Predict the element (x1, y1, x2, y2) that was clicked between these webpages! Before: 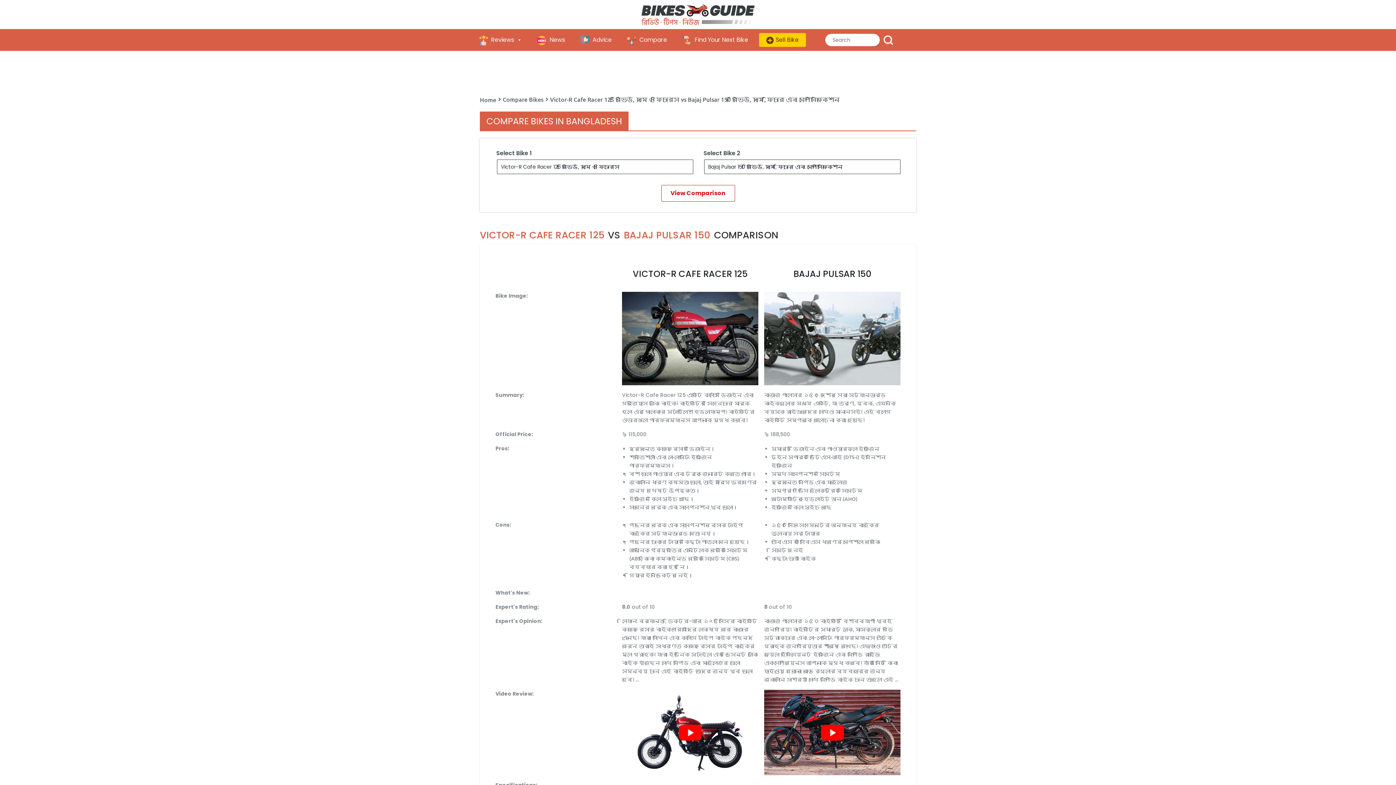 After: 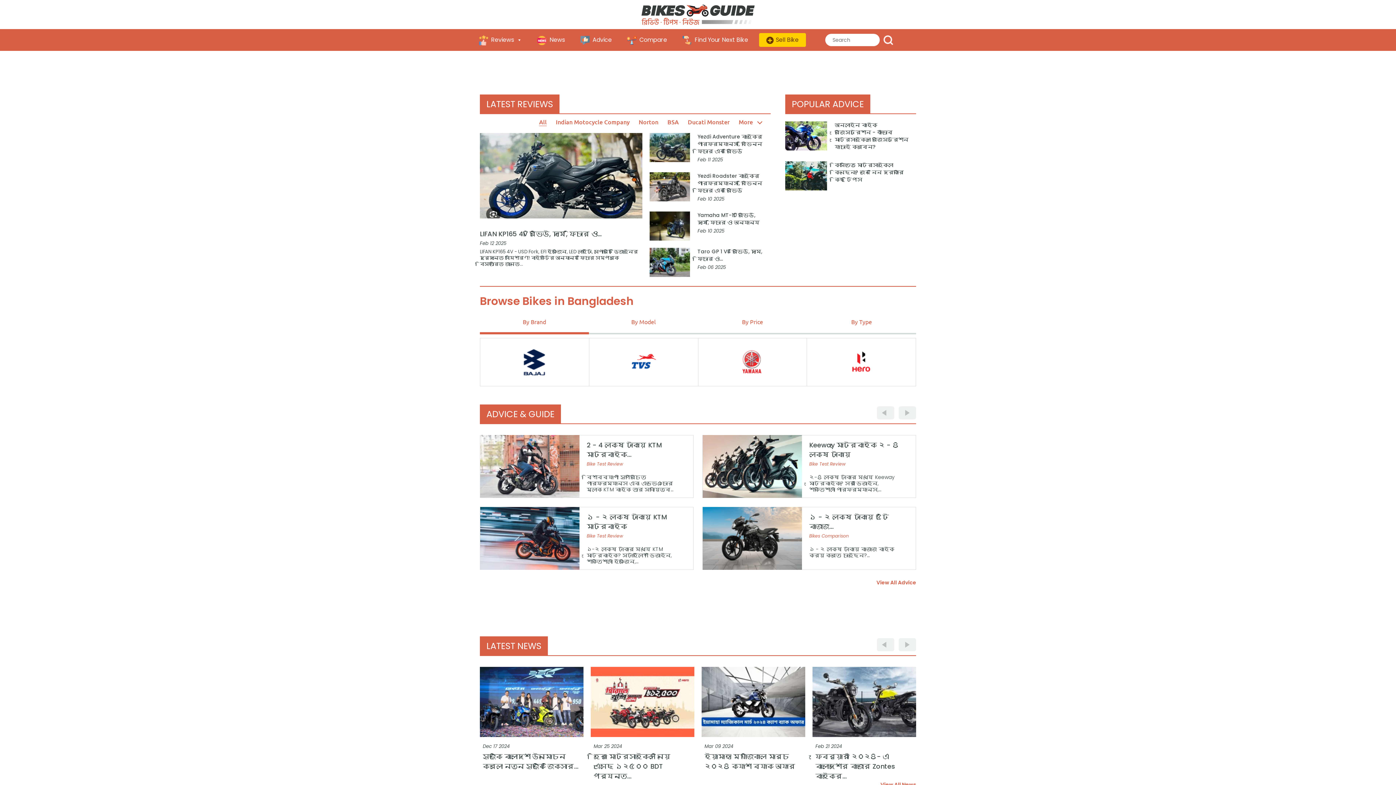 Action: bbox: (638, 10, 757, 17)